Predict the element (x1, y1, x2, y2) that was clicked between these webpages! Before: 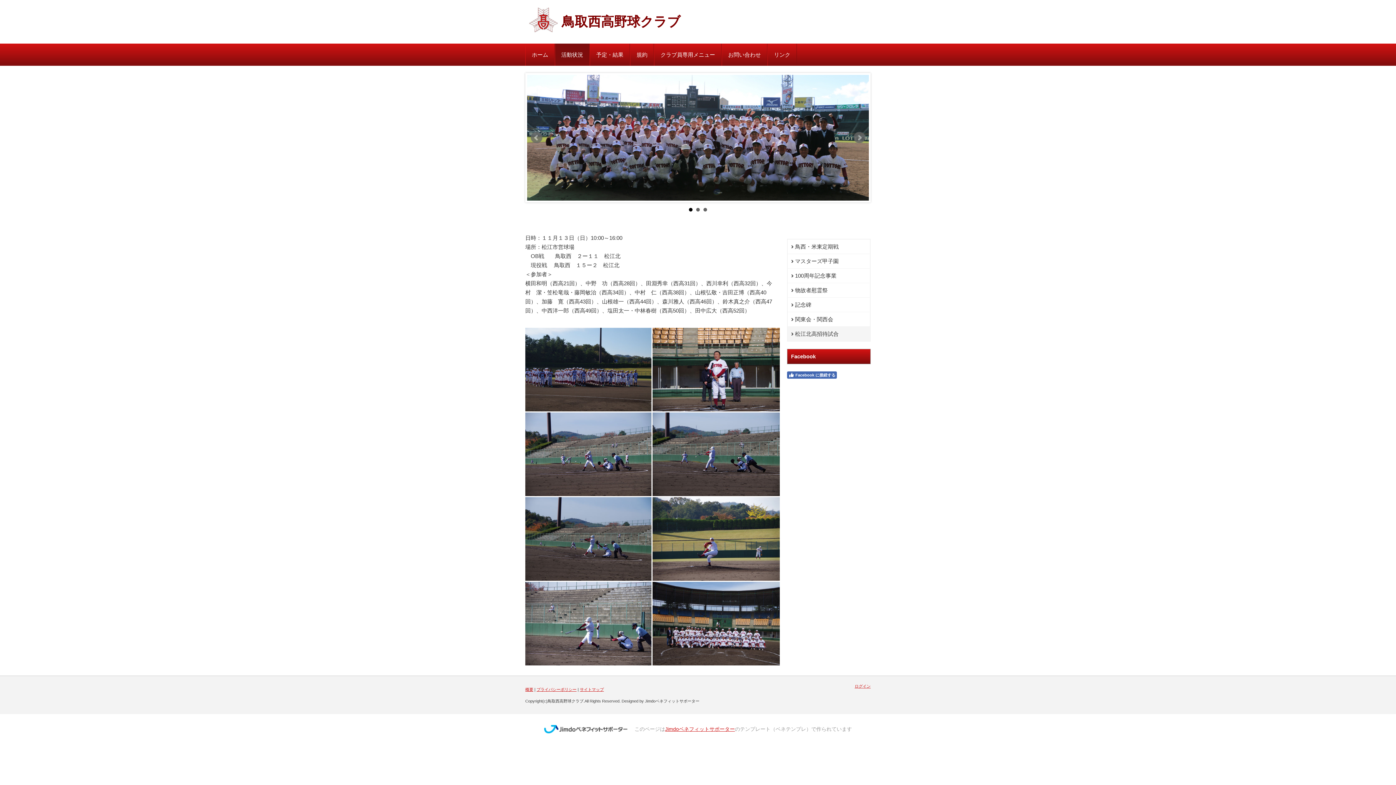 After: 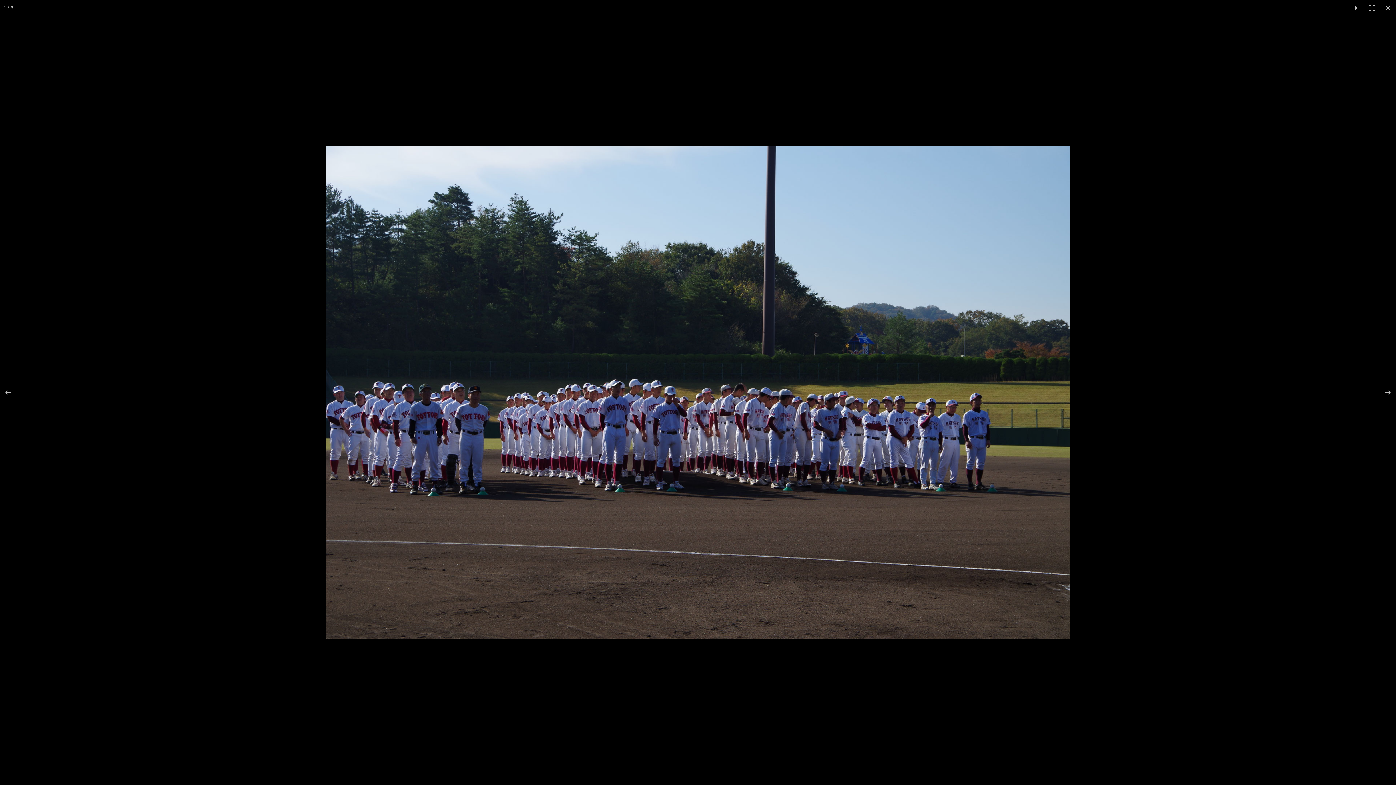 Action: bbox: (525, 328, 652, 411)